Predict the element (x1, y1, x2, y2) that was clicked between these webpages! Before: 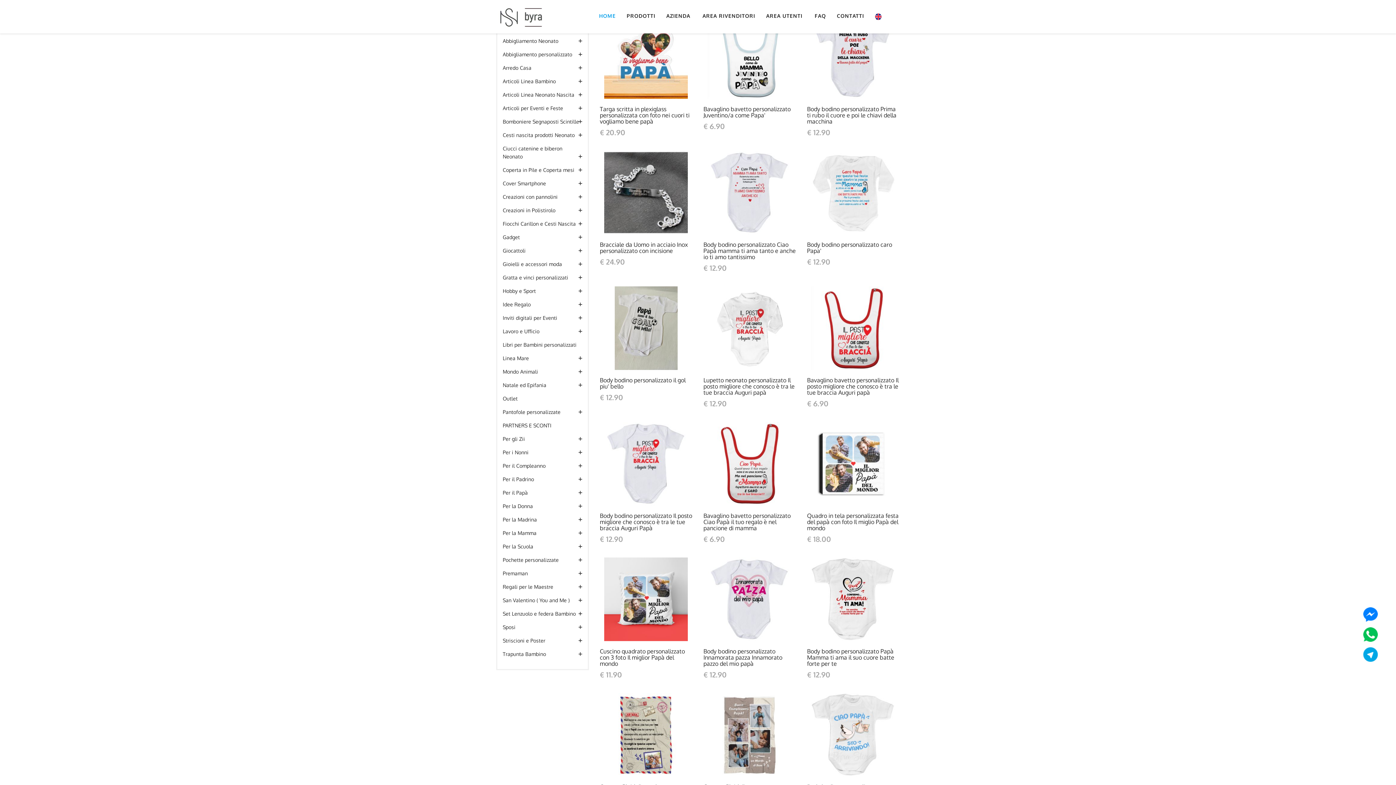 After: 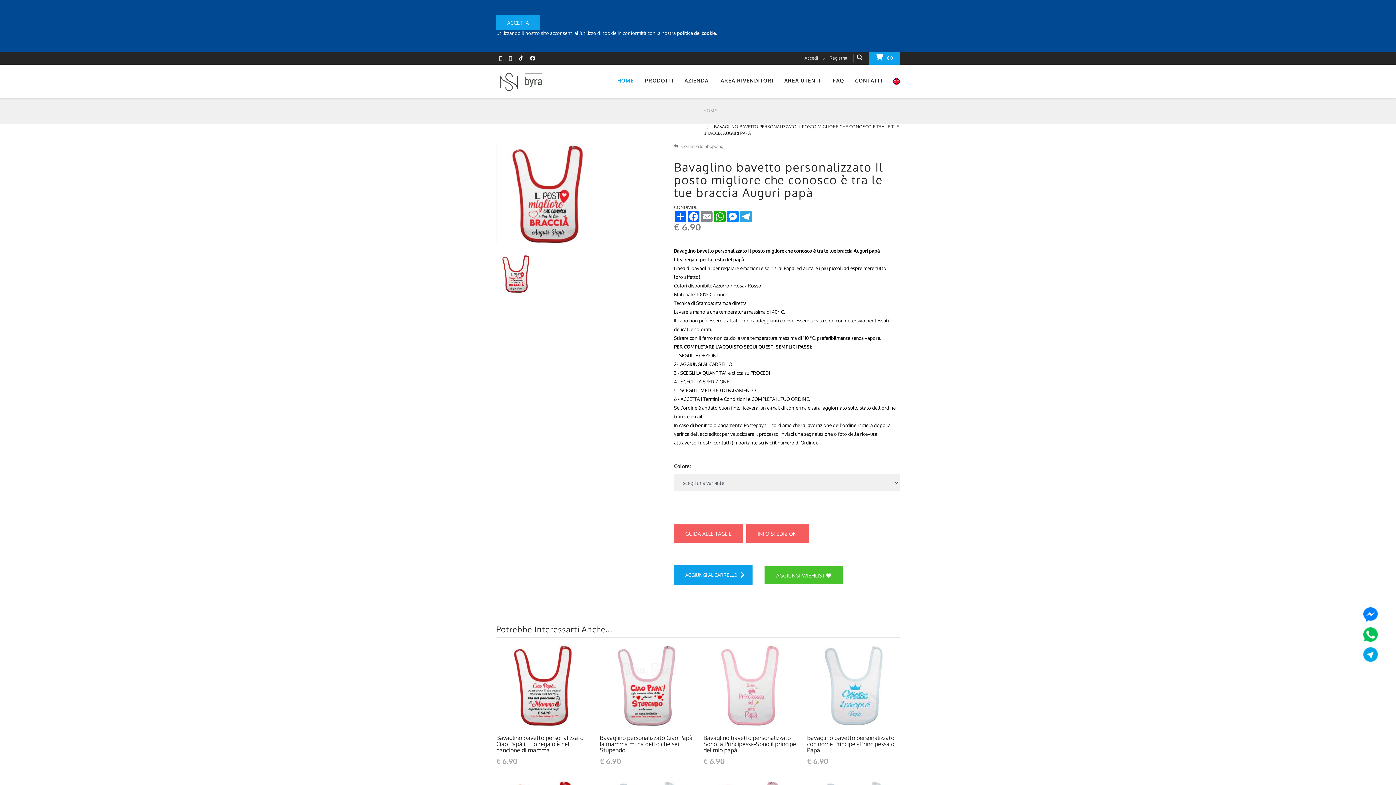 Action: bbox: (807, 377, 899, 396) label: Bavaglino bavetto personalizzato Il posto migliore che conosco è tra le tue braccia Auguri papà